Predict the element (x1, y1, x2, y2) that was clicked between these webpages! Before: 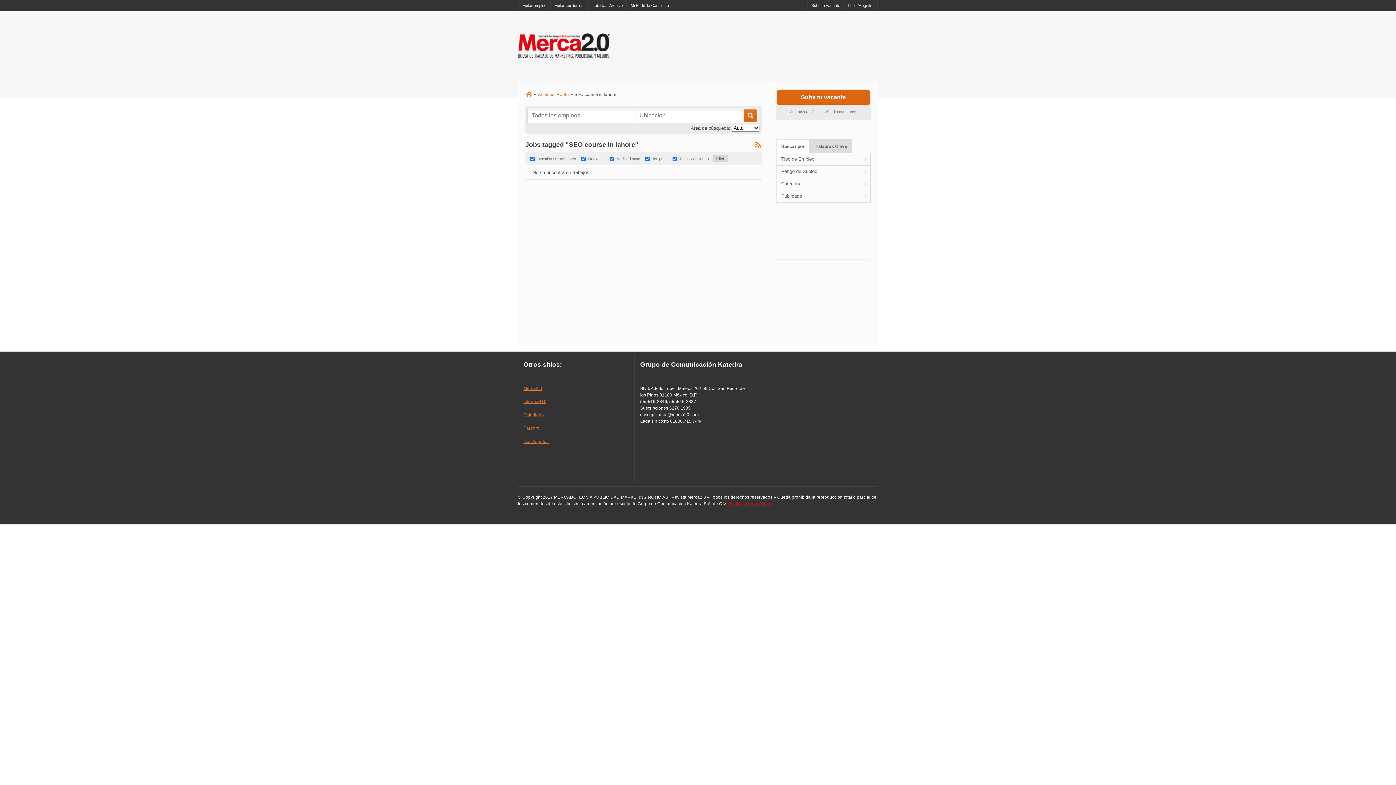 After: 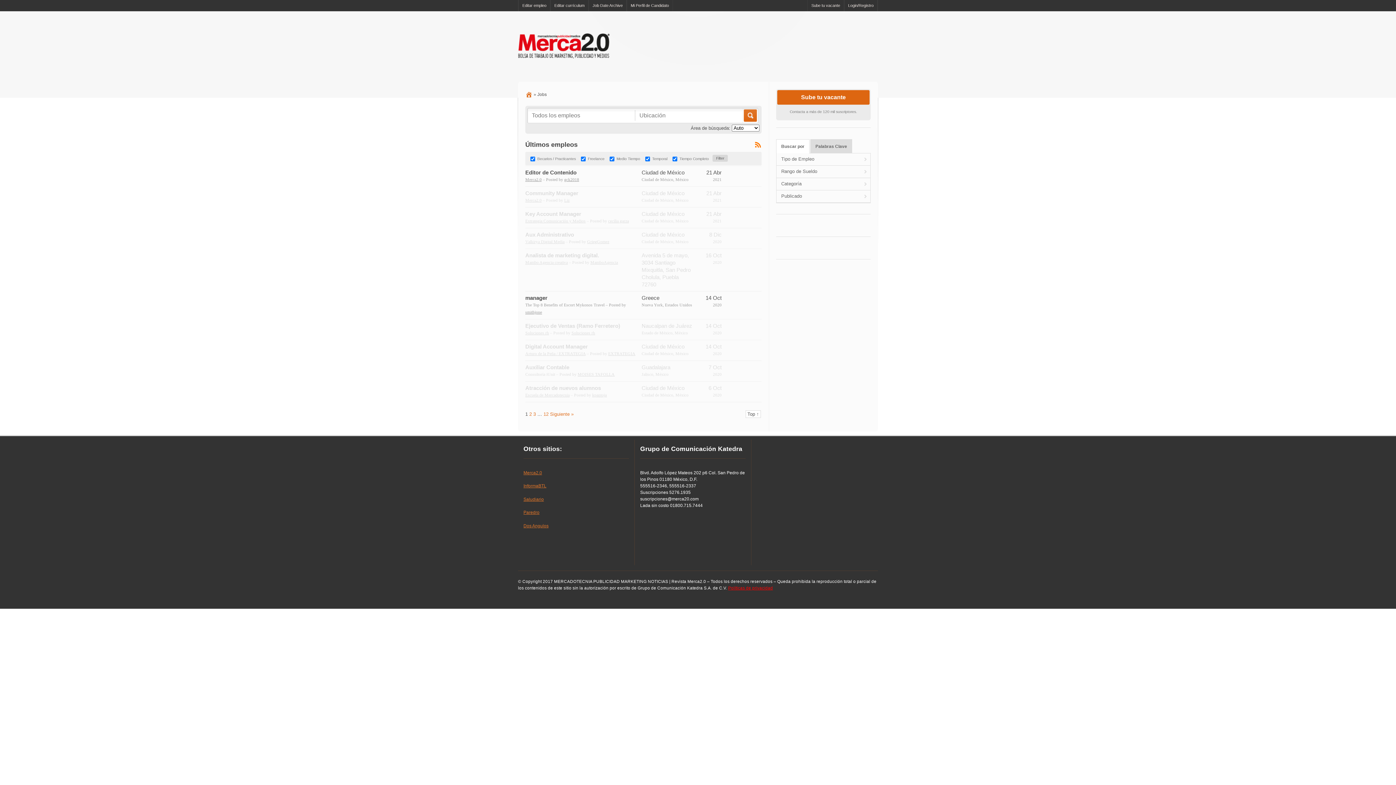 Action: label: Jobs bbox: (560, 92, 569, 97)